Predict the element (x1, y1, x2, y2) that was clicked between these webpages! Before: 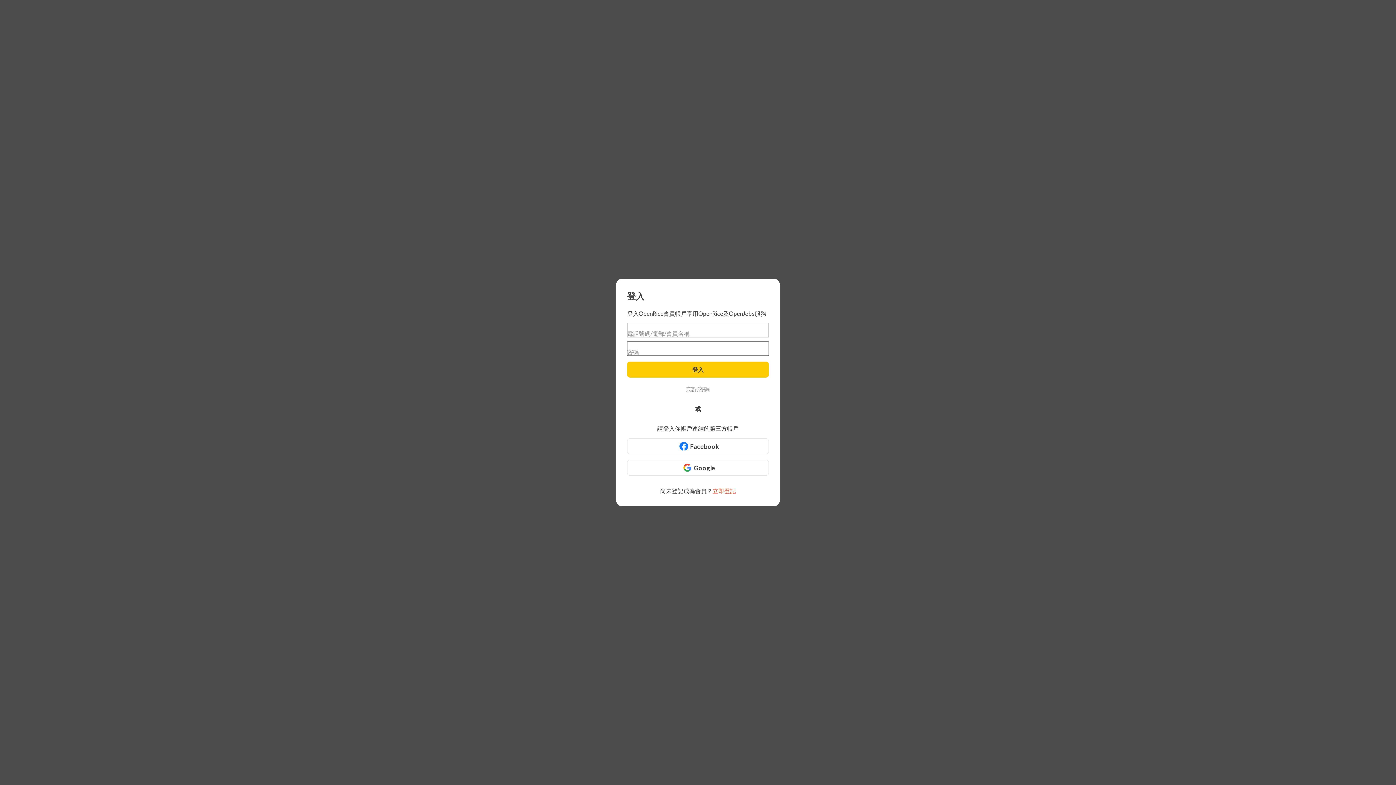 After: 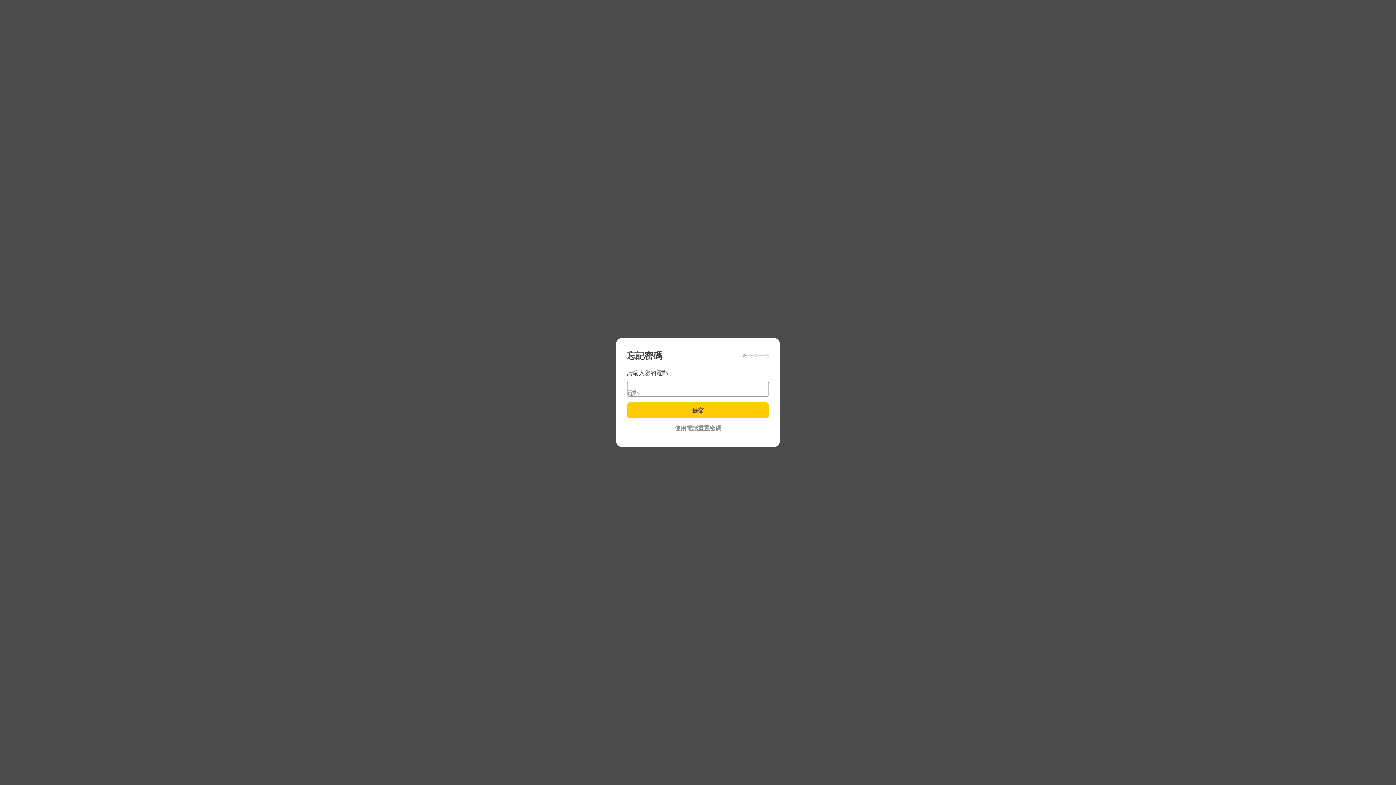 Action: label: 忘記密碼 bbox: (627, 385, 769, 393)